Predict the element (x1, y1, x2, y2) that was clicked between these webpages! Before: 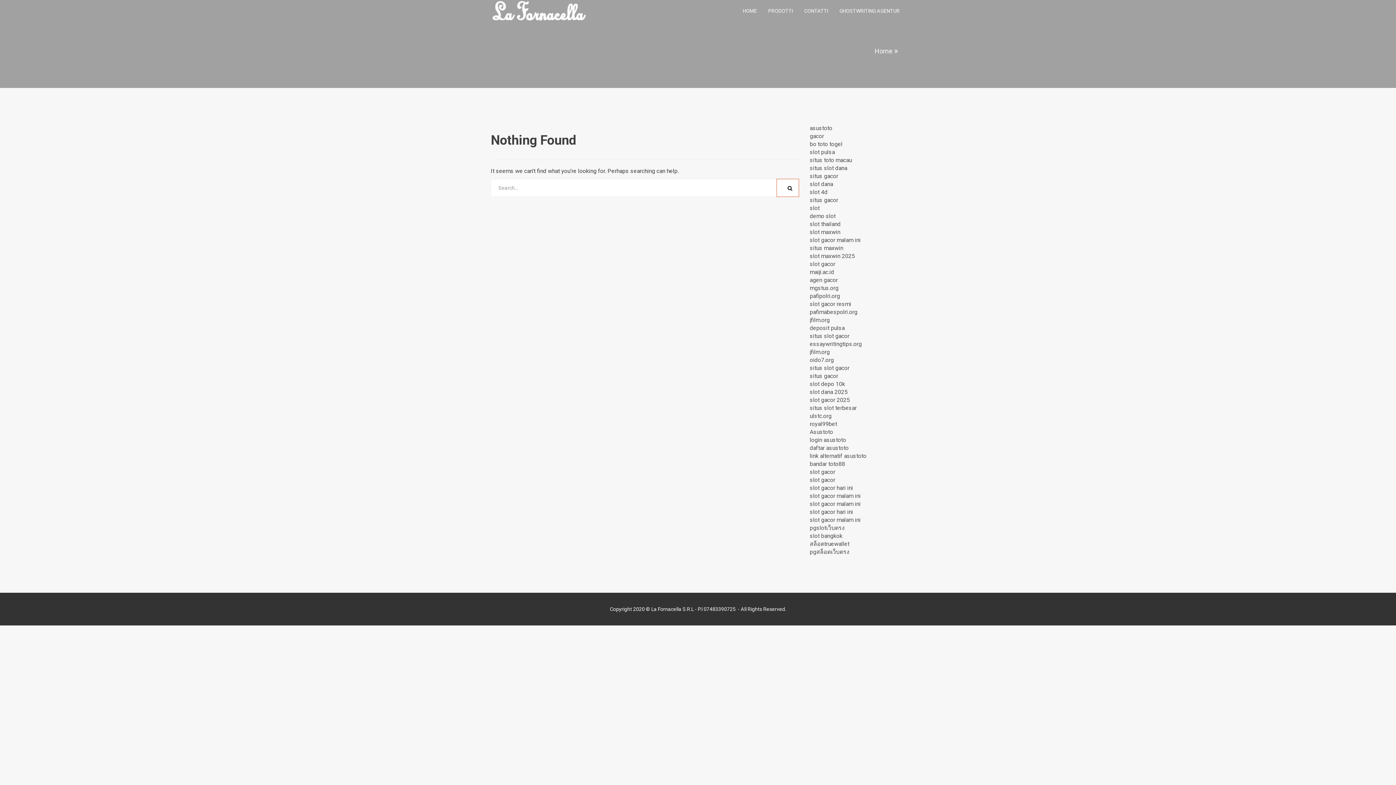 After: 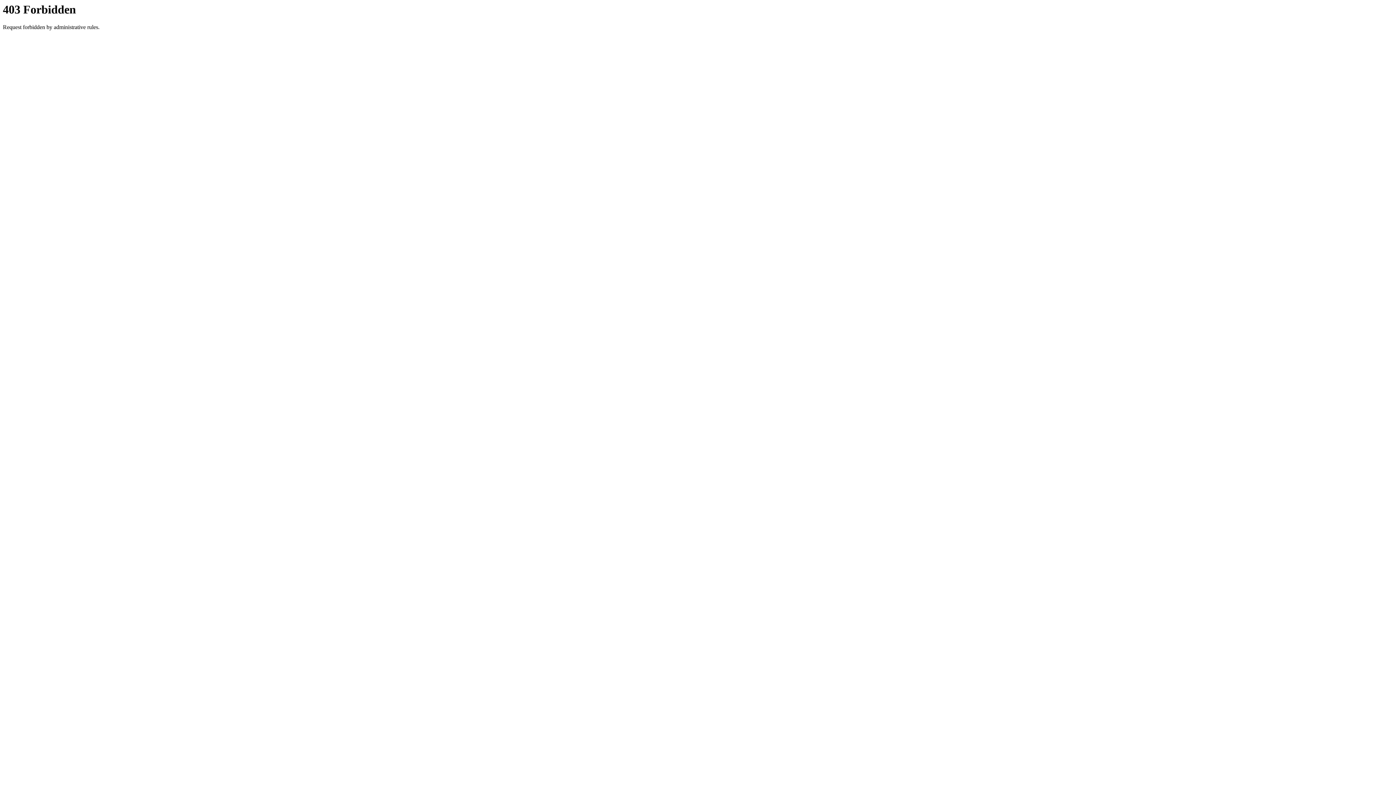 Action: label: maiji.ac.id bbox: (810, 268, 834, 275)